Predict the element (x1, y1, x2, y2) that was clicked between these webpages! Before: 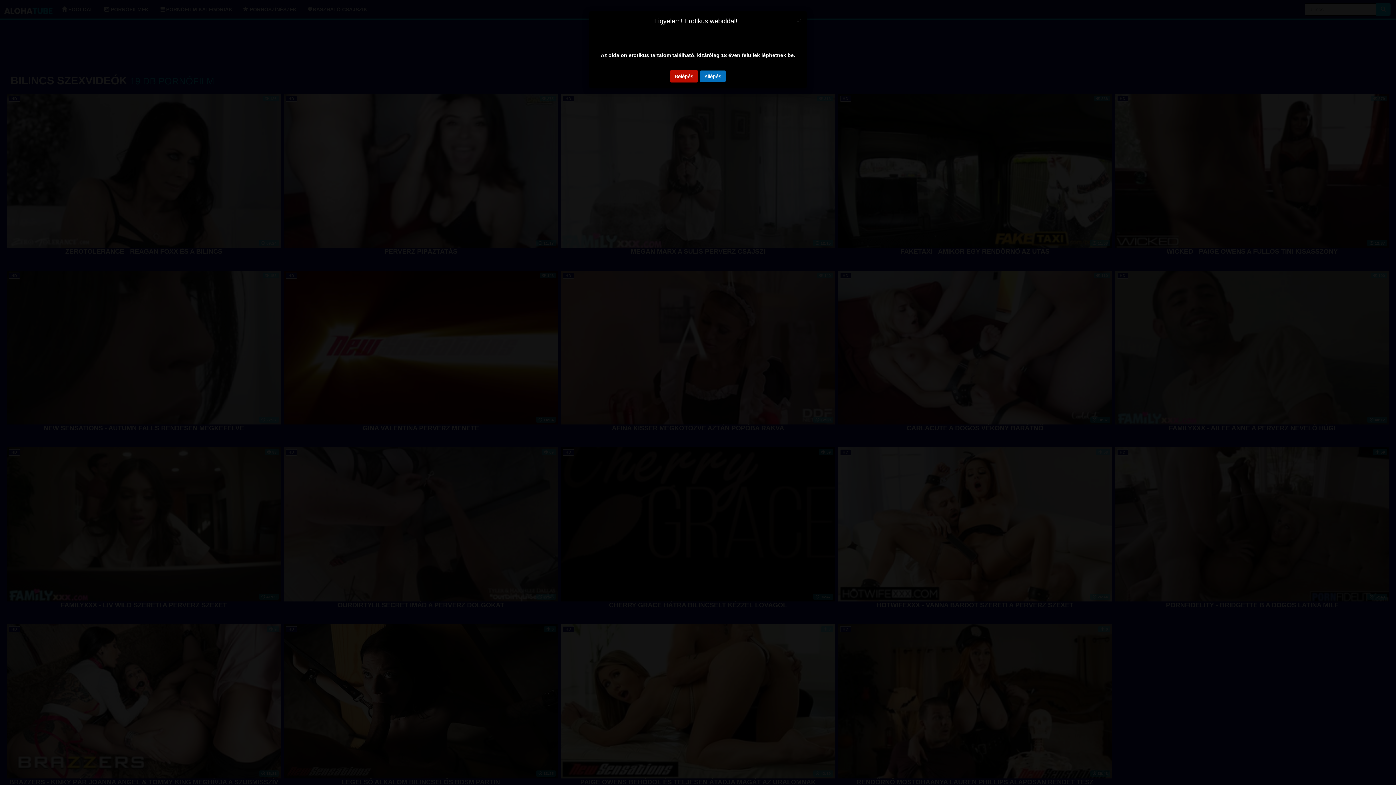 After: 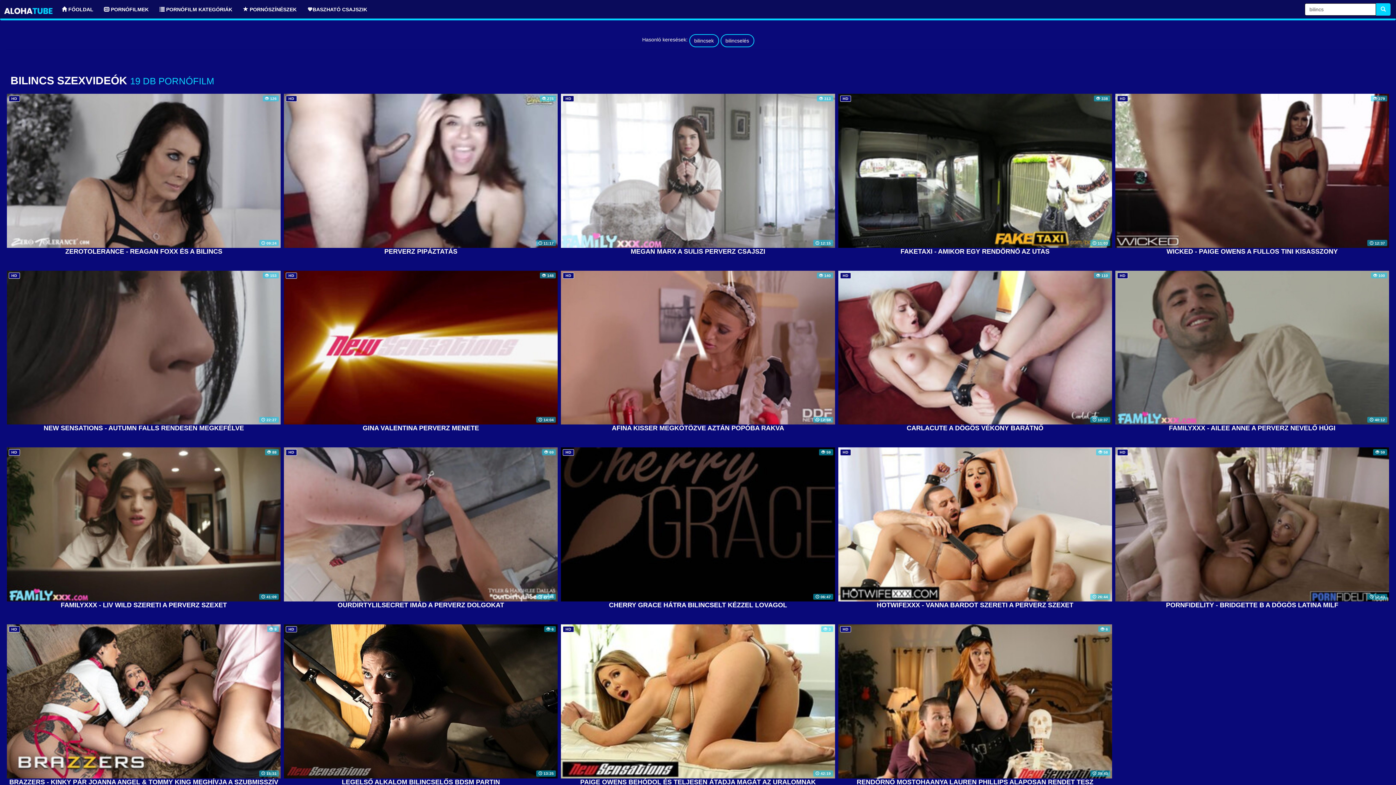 Action: label: Close bbox: (797, 16, 801, 23)